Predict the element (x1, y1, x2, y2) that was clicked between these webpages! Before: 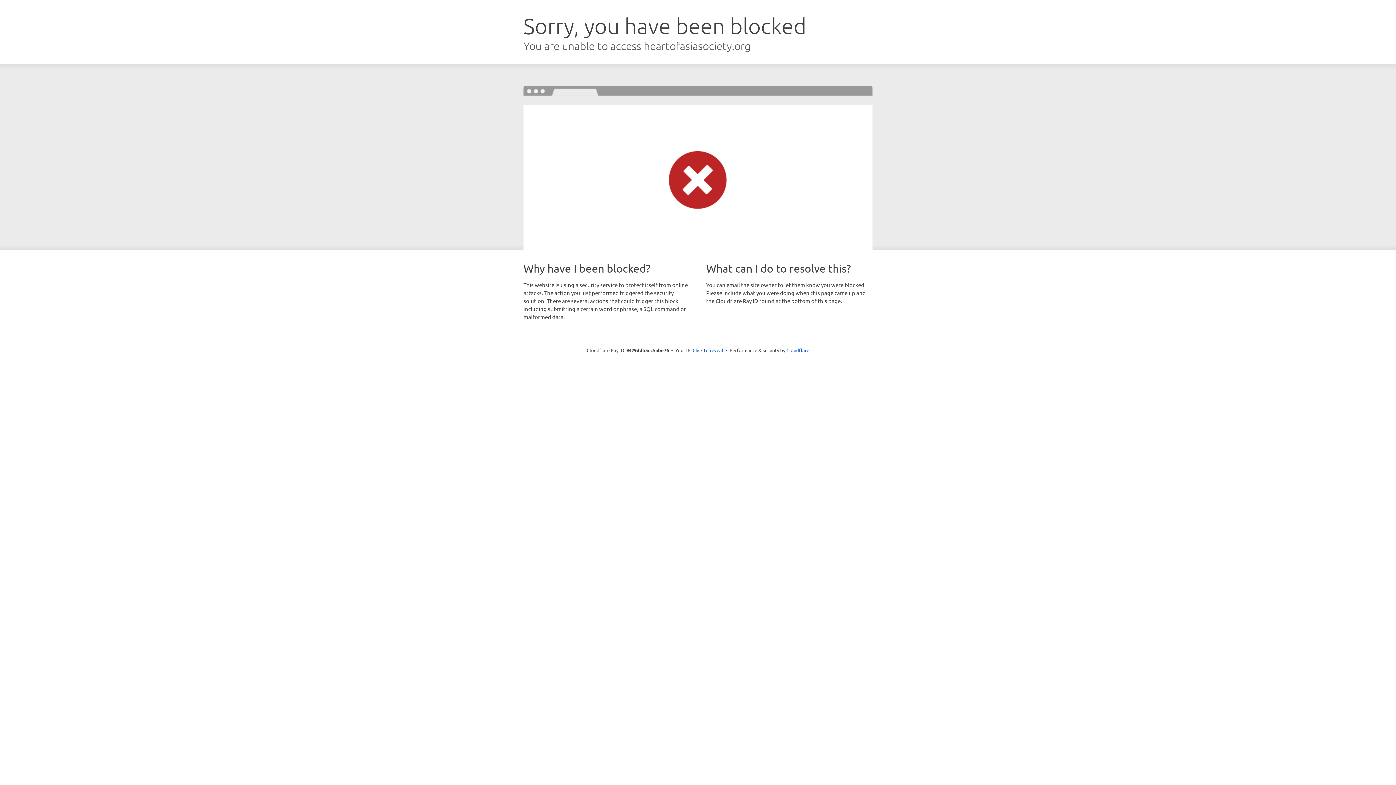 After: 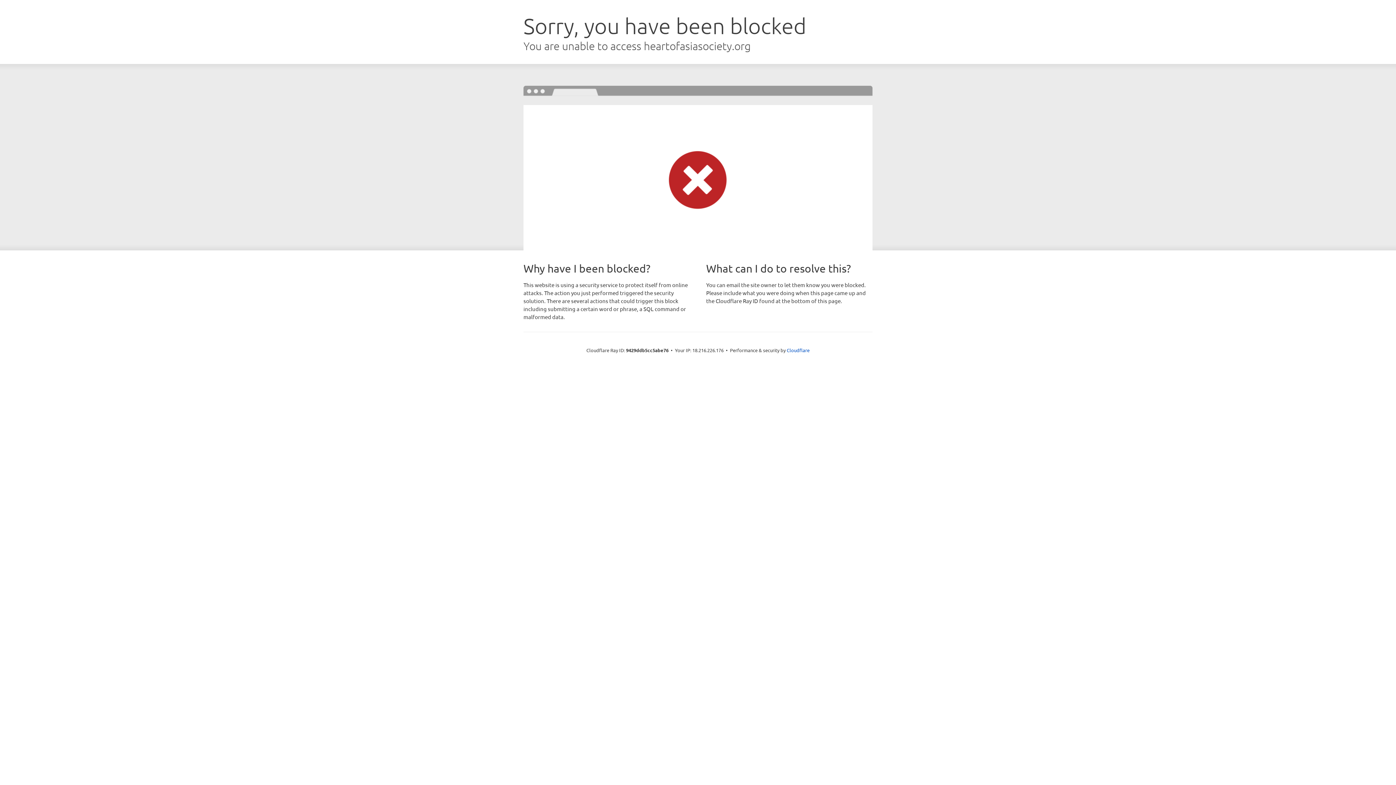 Action: bbox: (692, 346, 723, 353) label: Click to reveal